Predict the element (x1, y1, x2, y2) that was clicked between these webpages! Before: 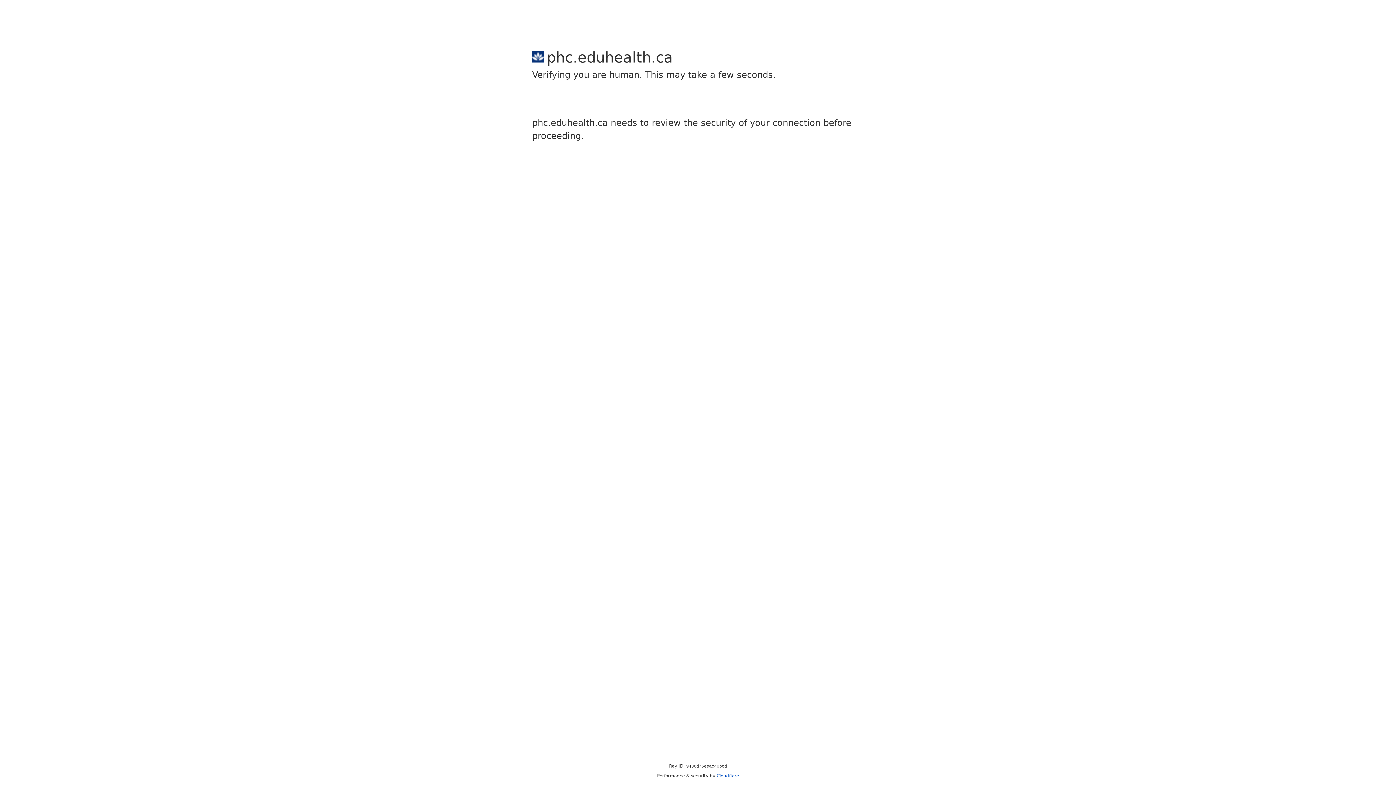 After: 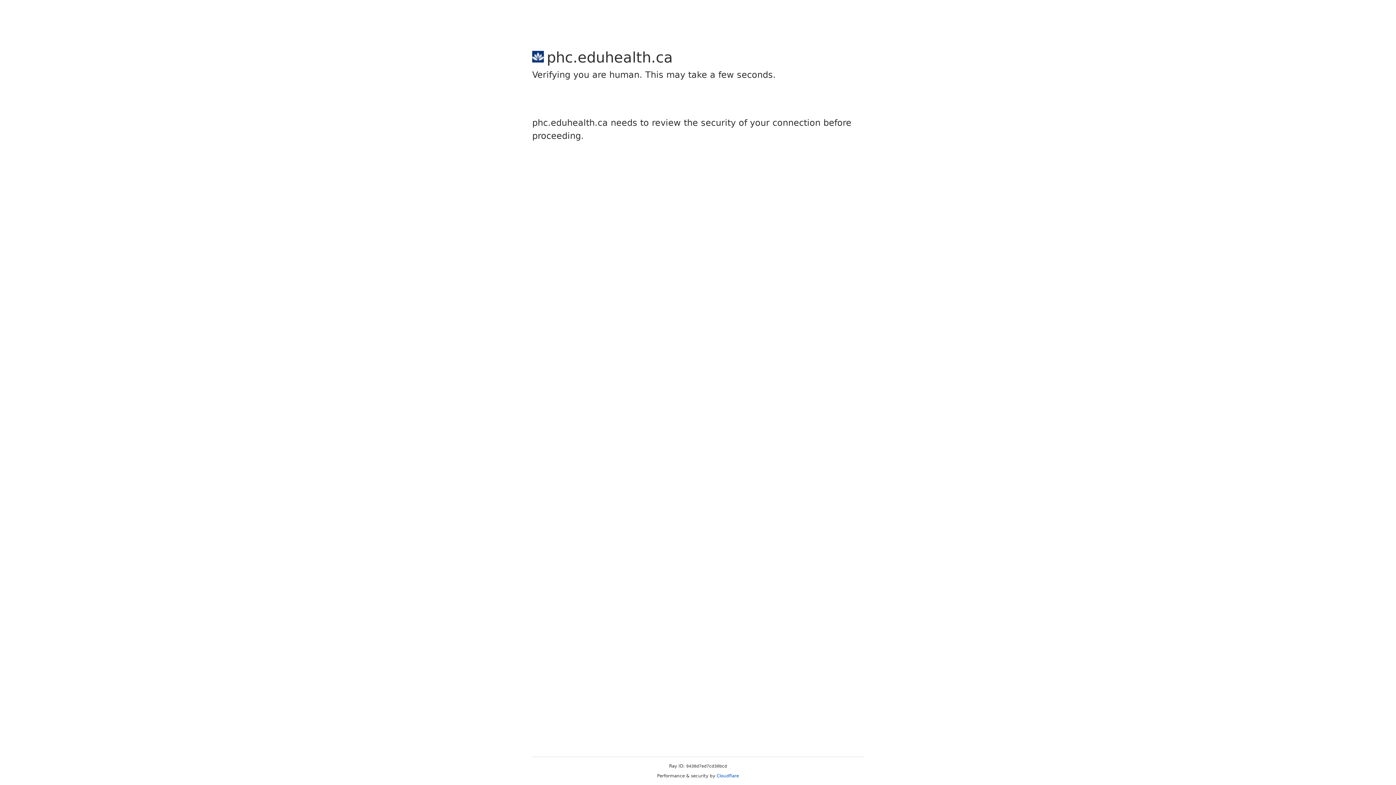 Action: bbox: (716, 773, 739, 778) label: Cloudflare